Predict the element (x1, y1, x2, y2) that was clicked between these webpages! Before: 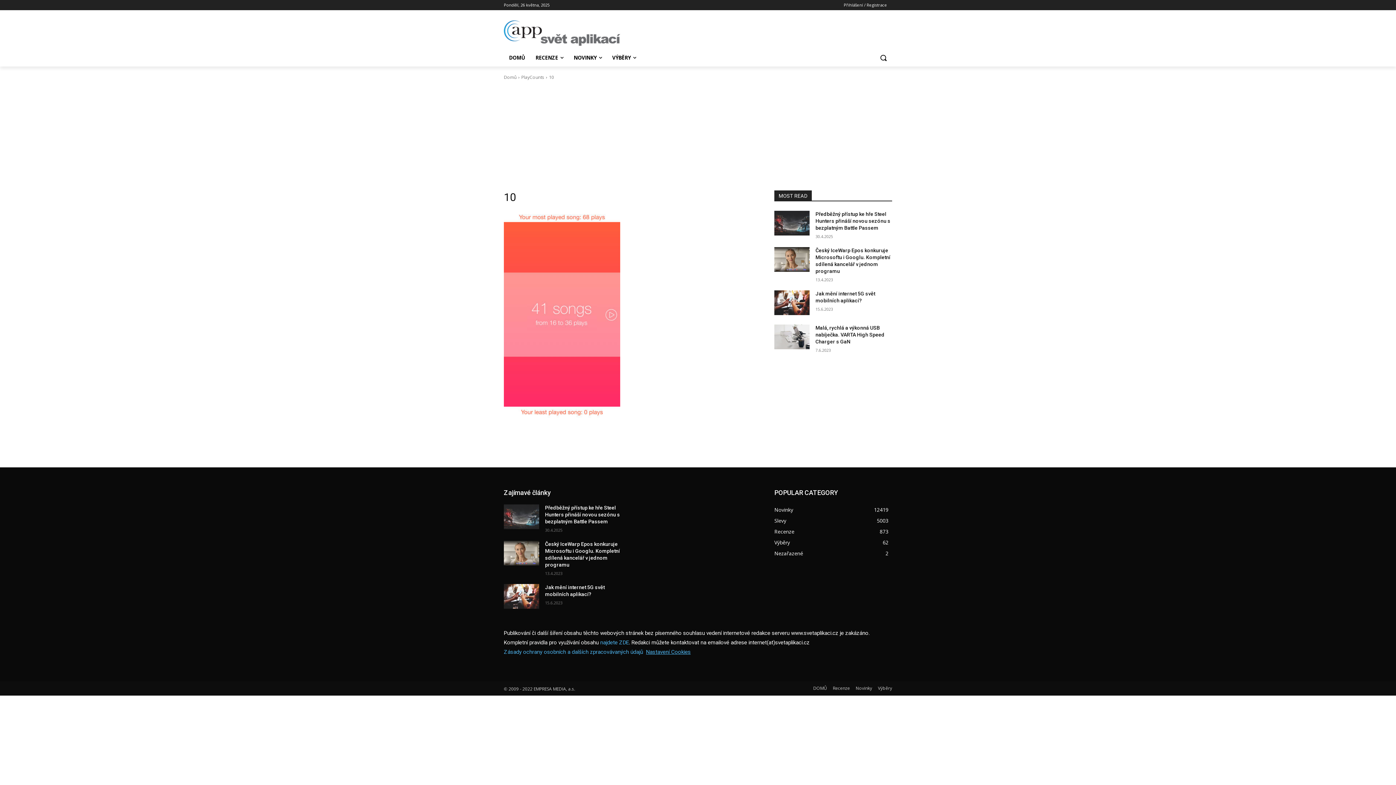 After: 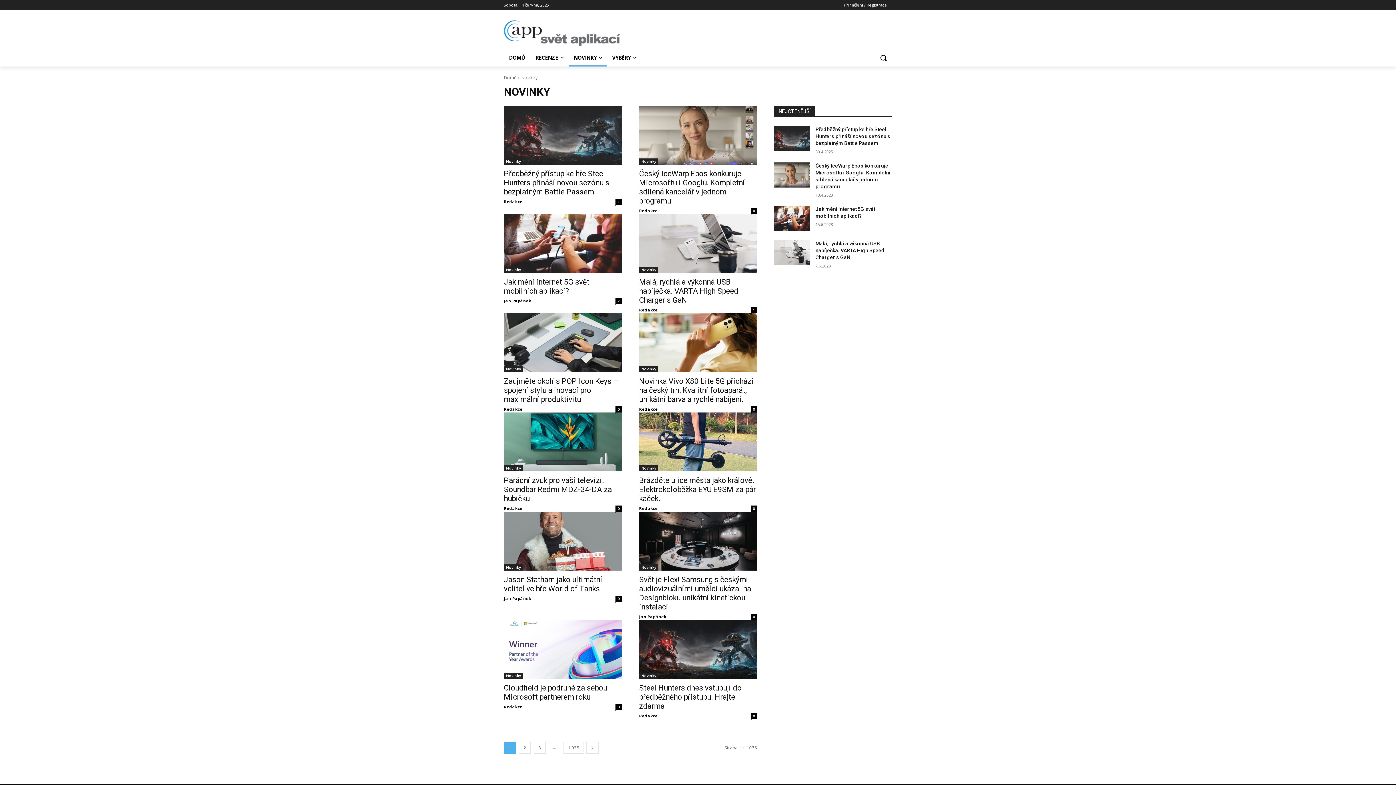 Action: label: NOVINKY bbox: (568, 49, 607, 66)